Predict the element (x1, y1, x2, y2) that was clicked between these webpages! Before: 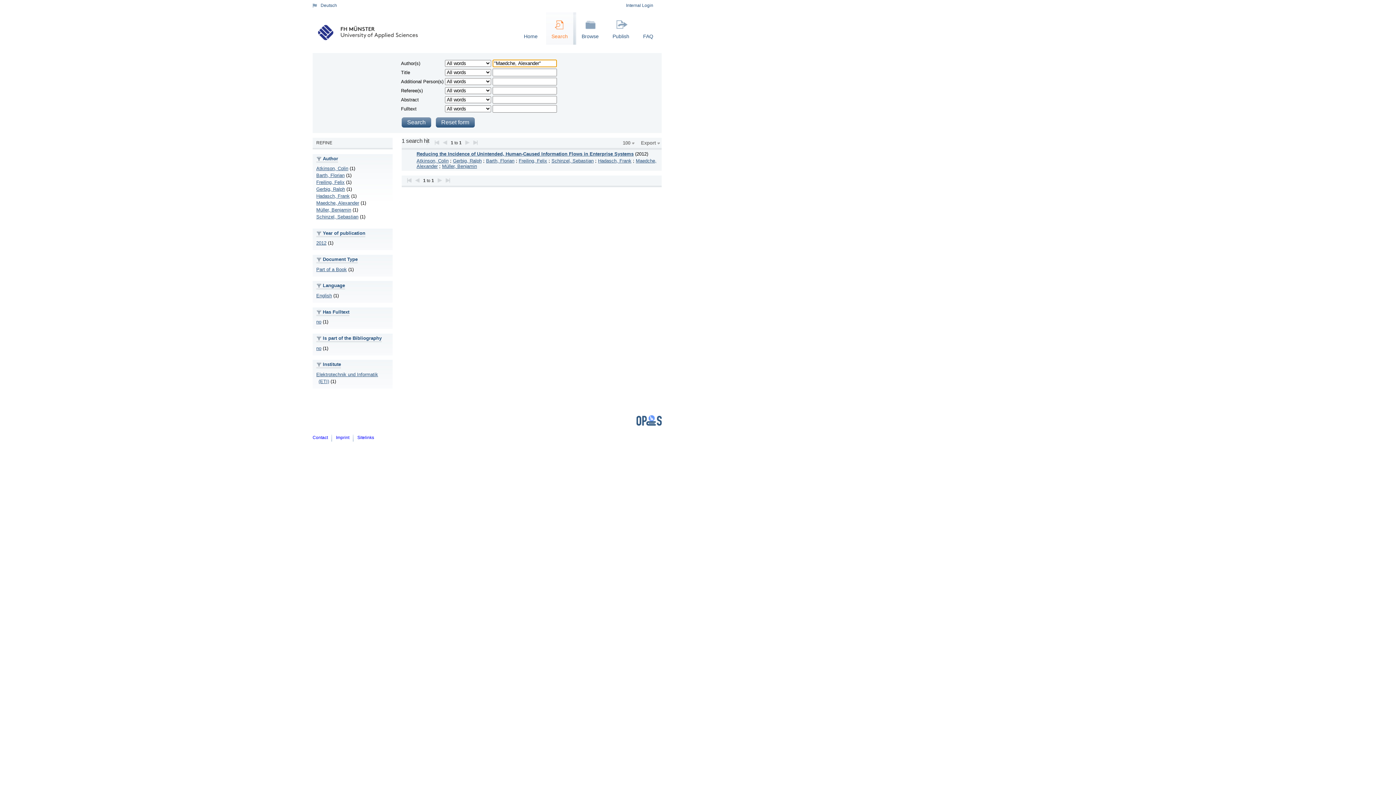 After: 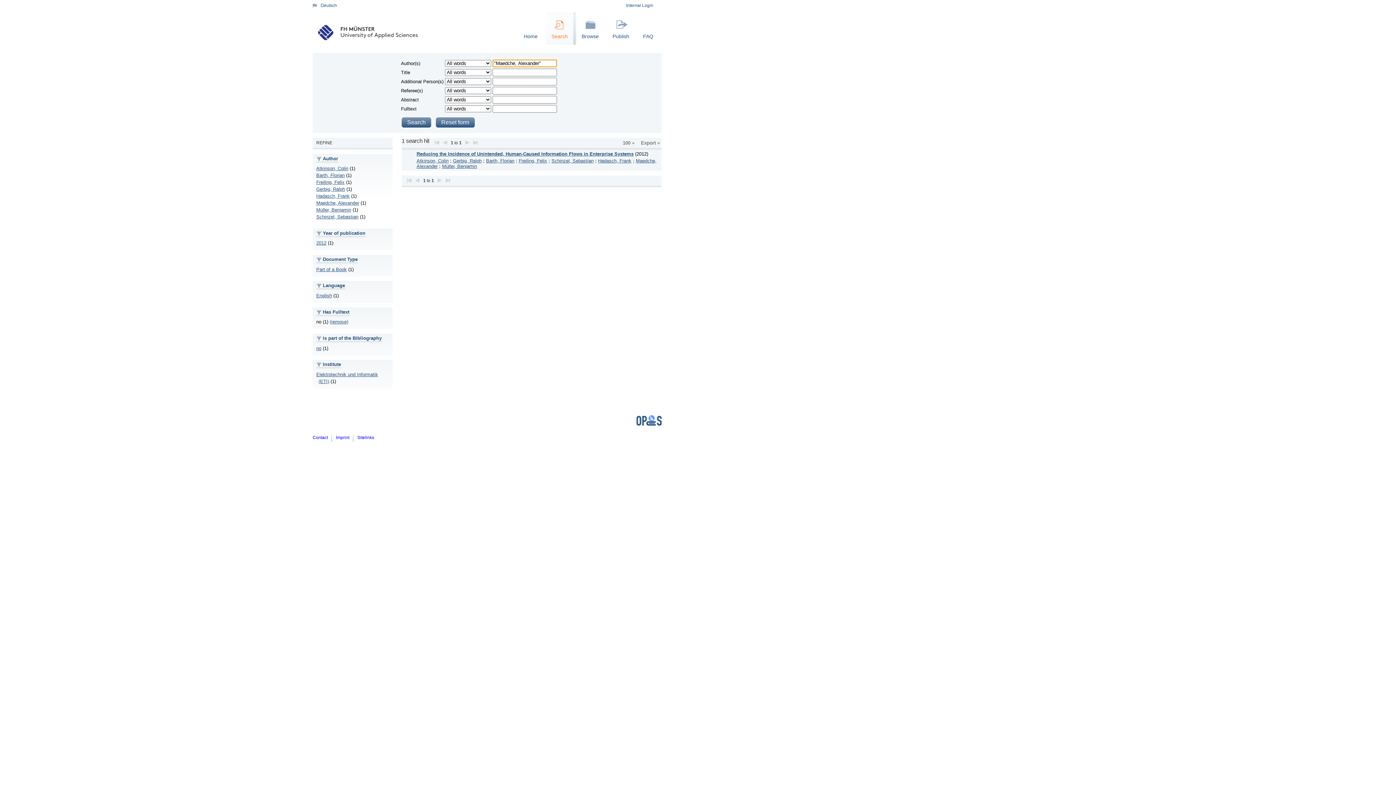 Action: label: no bbox: (316, 319, 321, 324)